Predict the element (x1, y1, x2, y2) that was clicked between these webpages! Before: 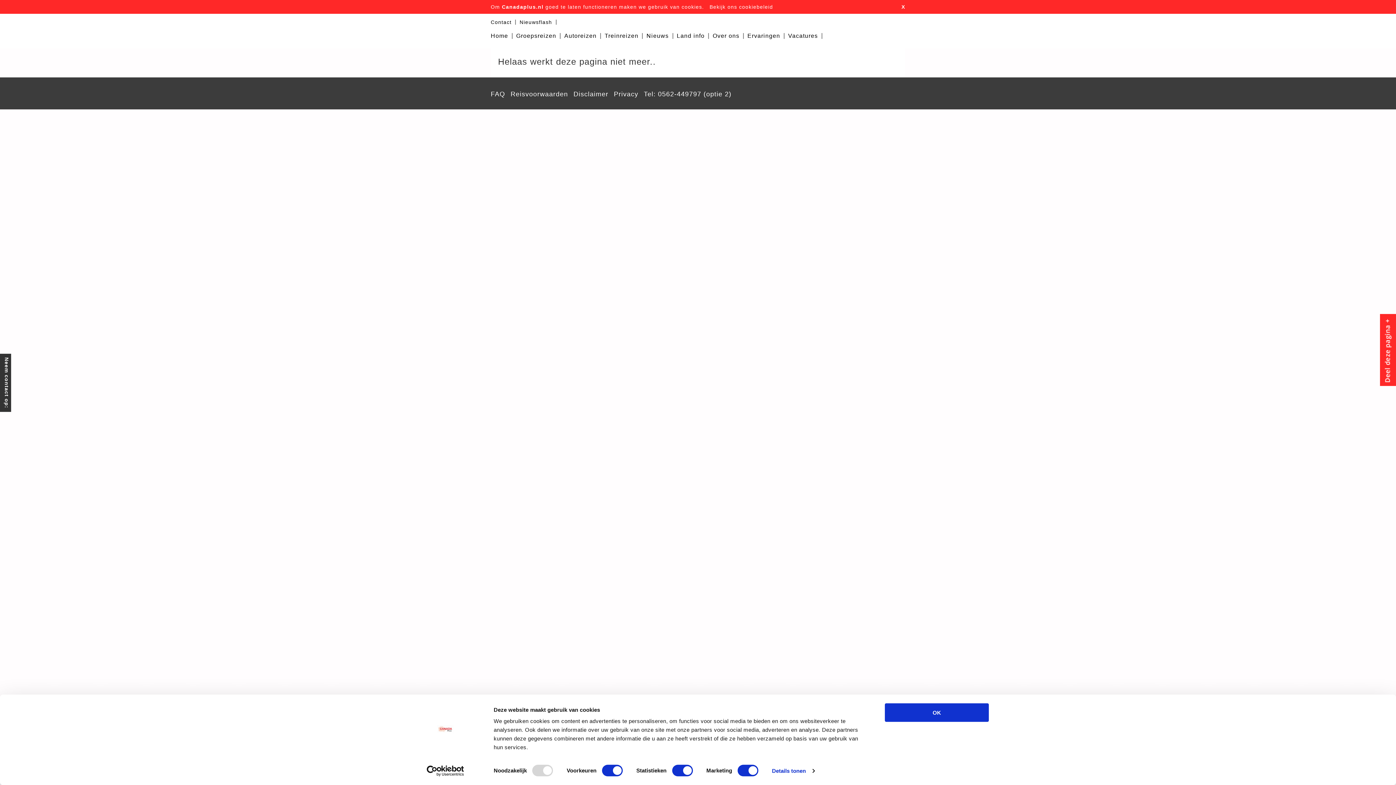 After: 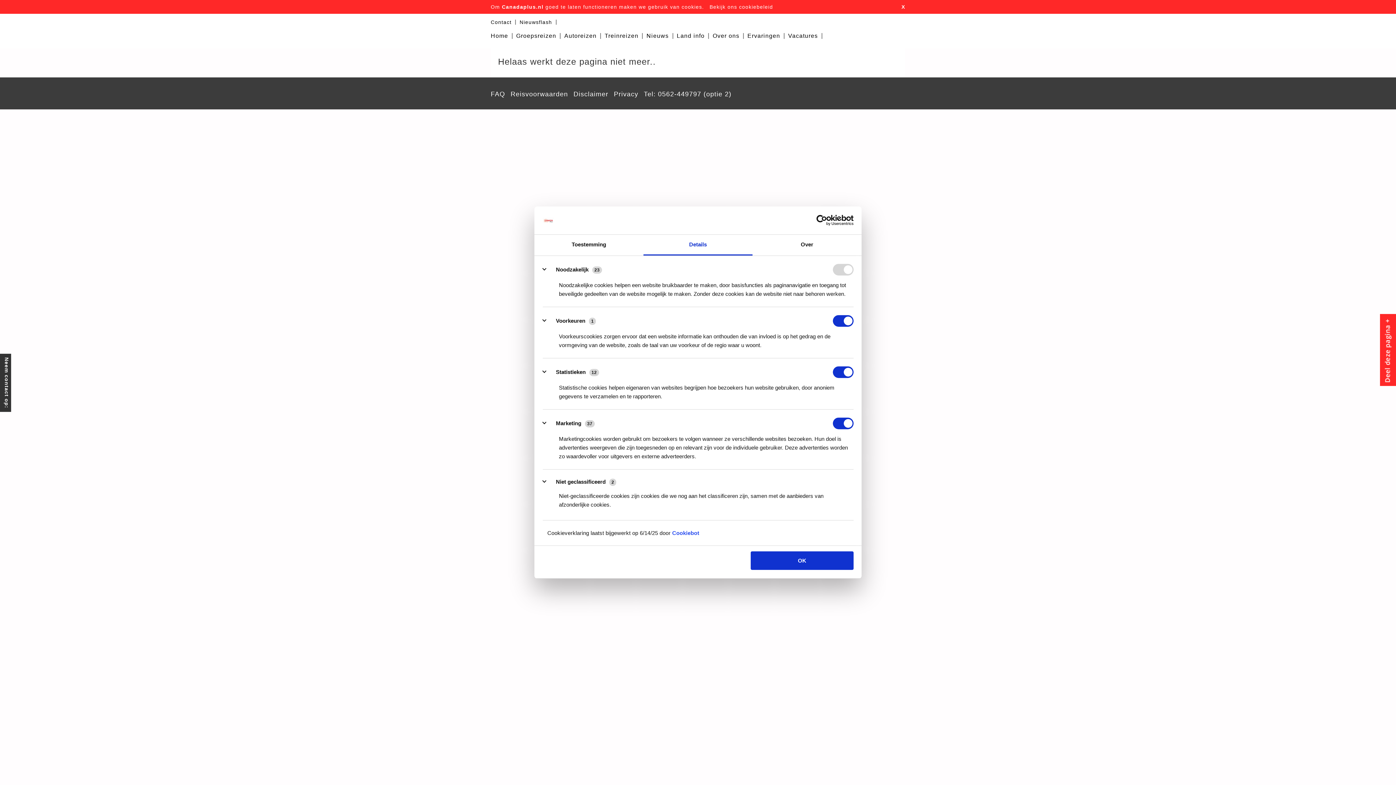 Action: label: Details tonen bbox: (772, 765, 814, 776)